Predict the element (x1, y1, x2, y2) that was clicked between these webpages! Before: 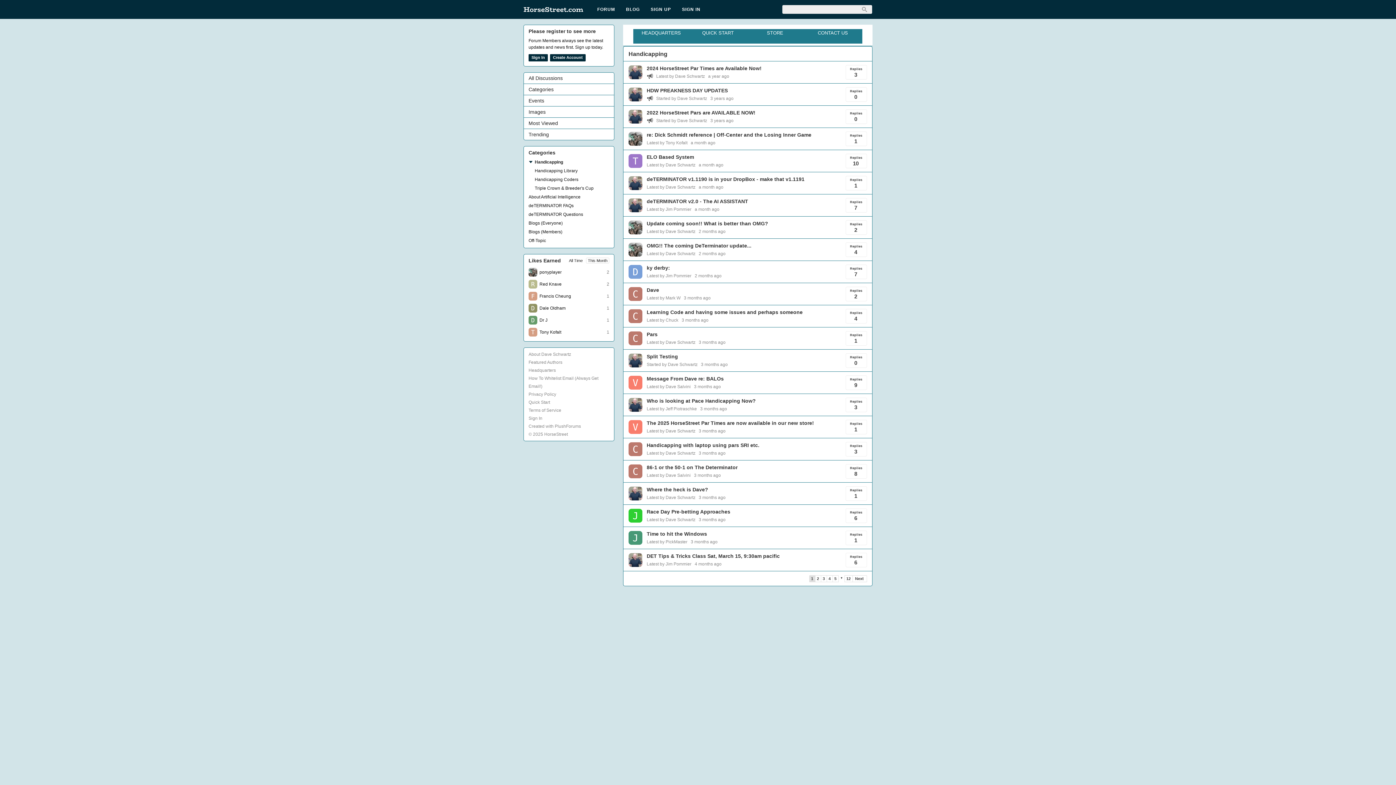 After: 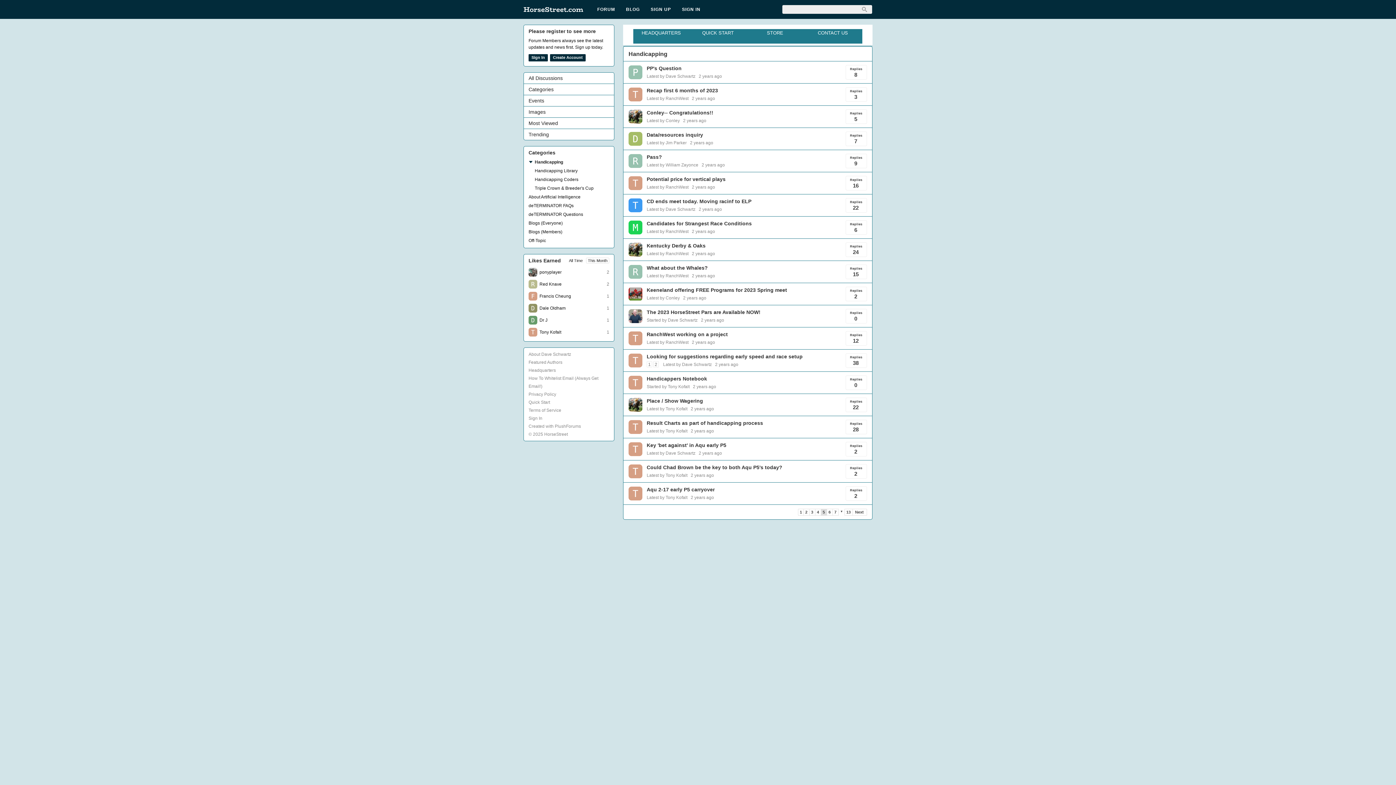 Action: label: 5 bbox: (832, 575, 838, 582)